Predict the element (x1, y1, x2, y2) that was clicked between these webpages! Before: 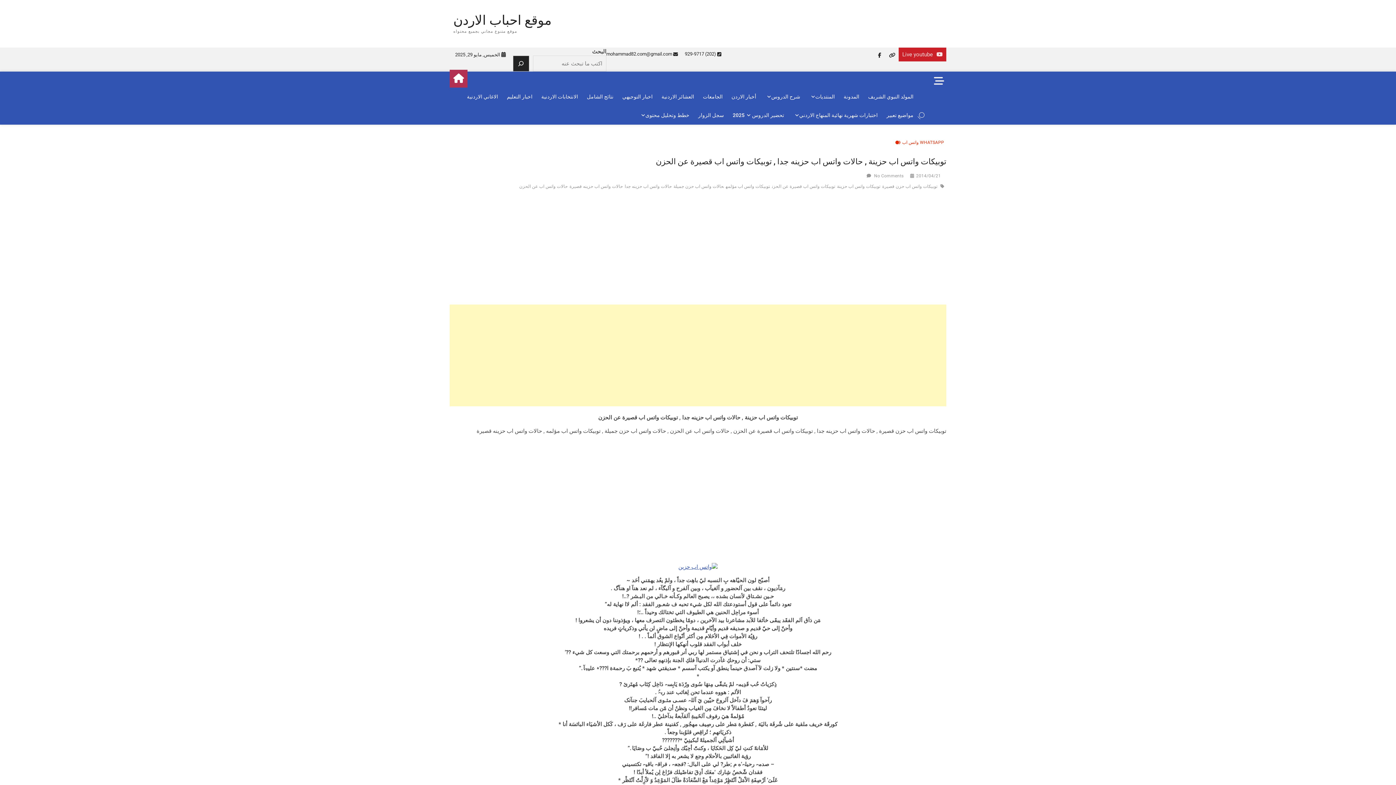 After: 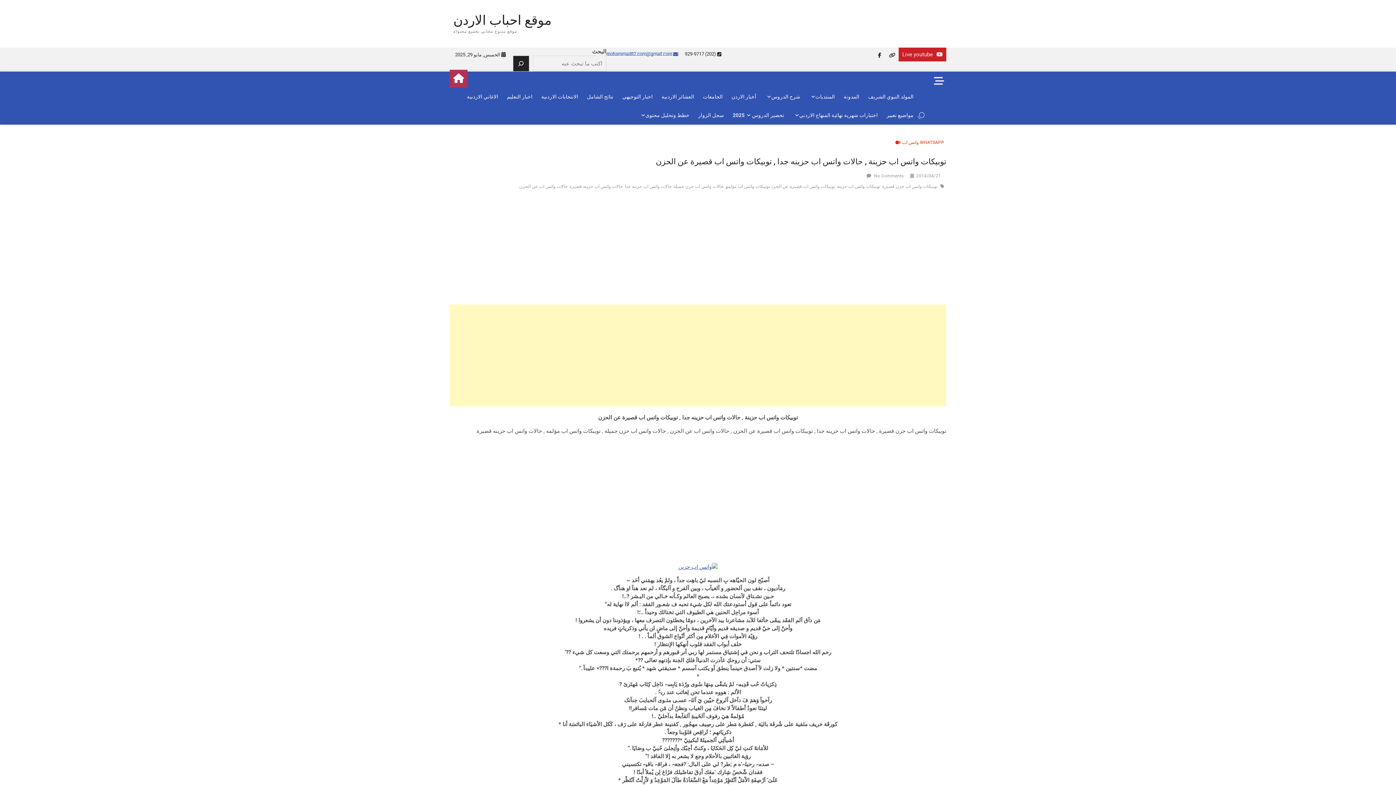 Action: bbox: (606, 51, 679, 56) label:  mohammad82.com@gmail.com